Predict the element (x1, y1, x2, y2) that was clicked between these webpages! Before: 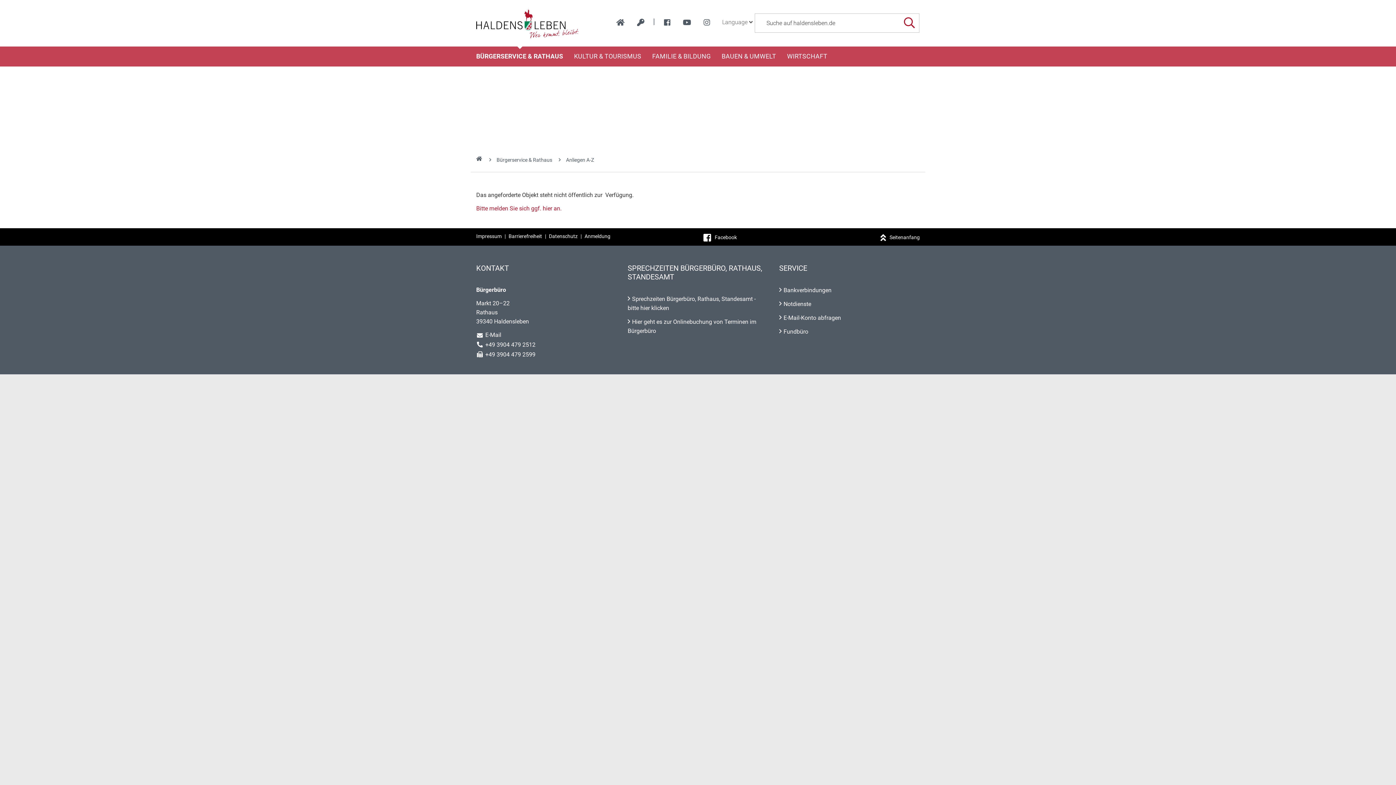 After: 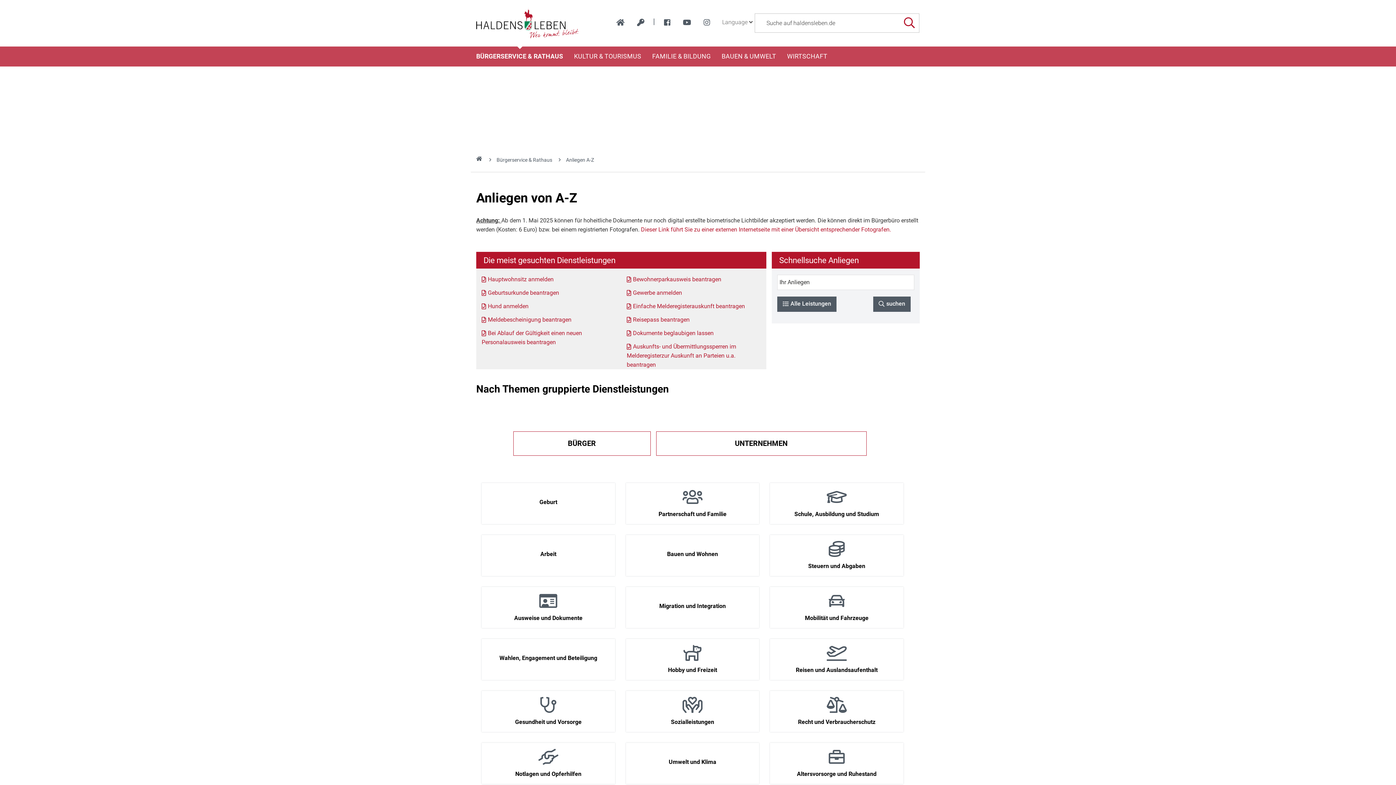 Action: label: Anliegen A-Z bbox: (553, 157, 594, 162)